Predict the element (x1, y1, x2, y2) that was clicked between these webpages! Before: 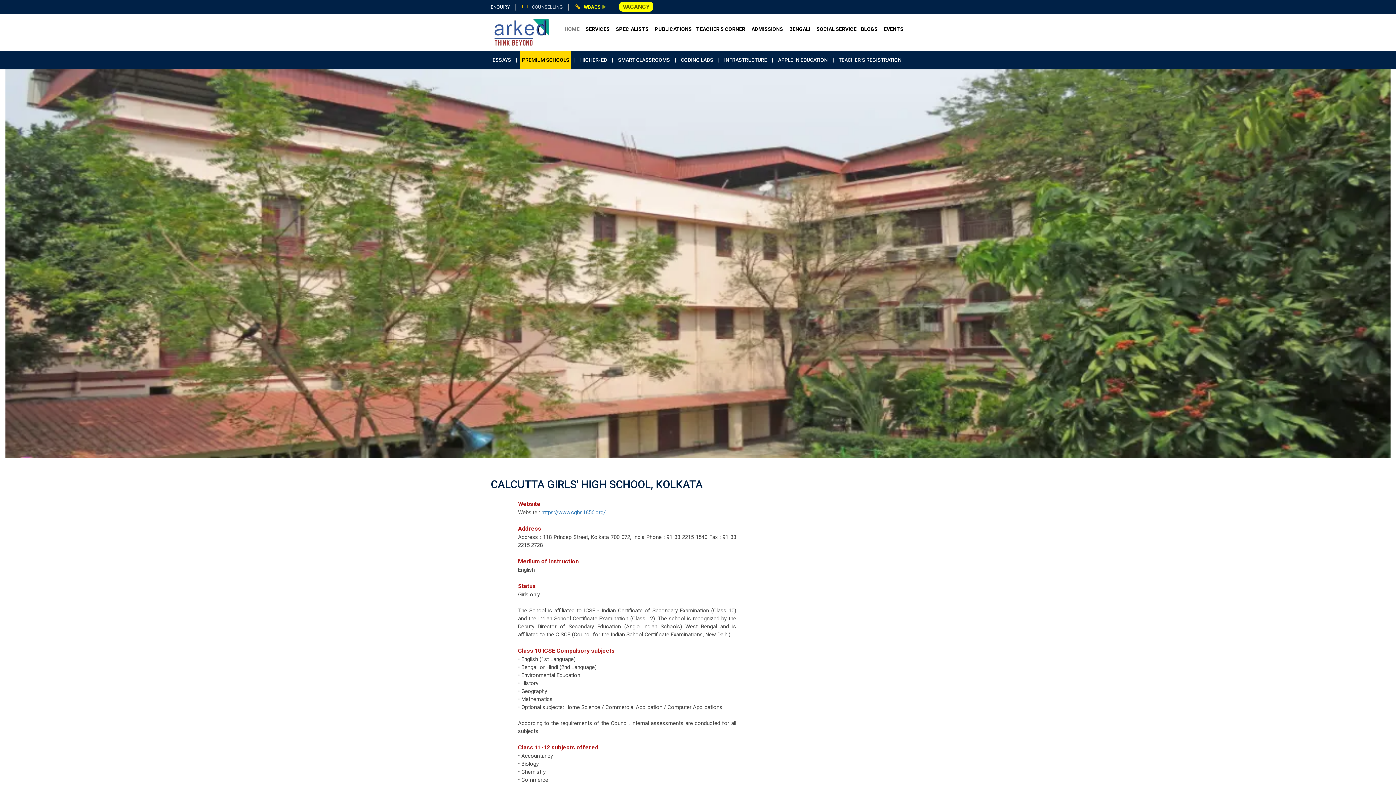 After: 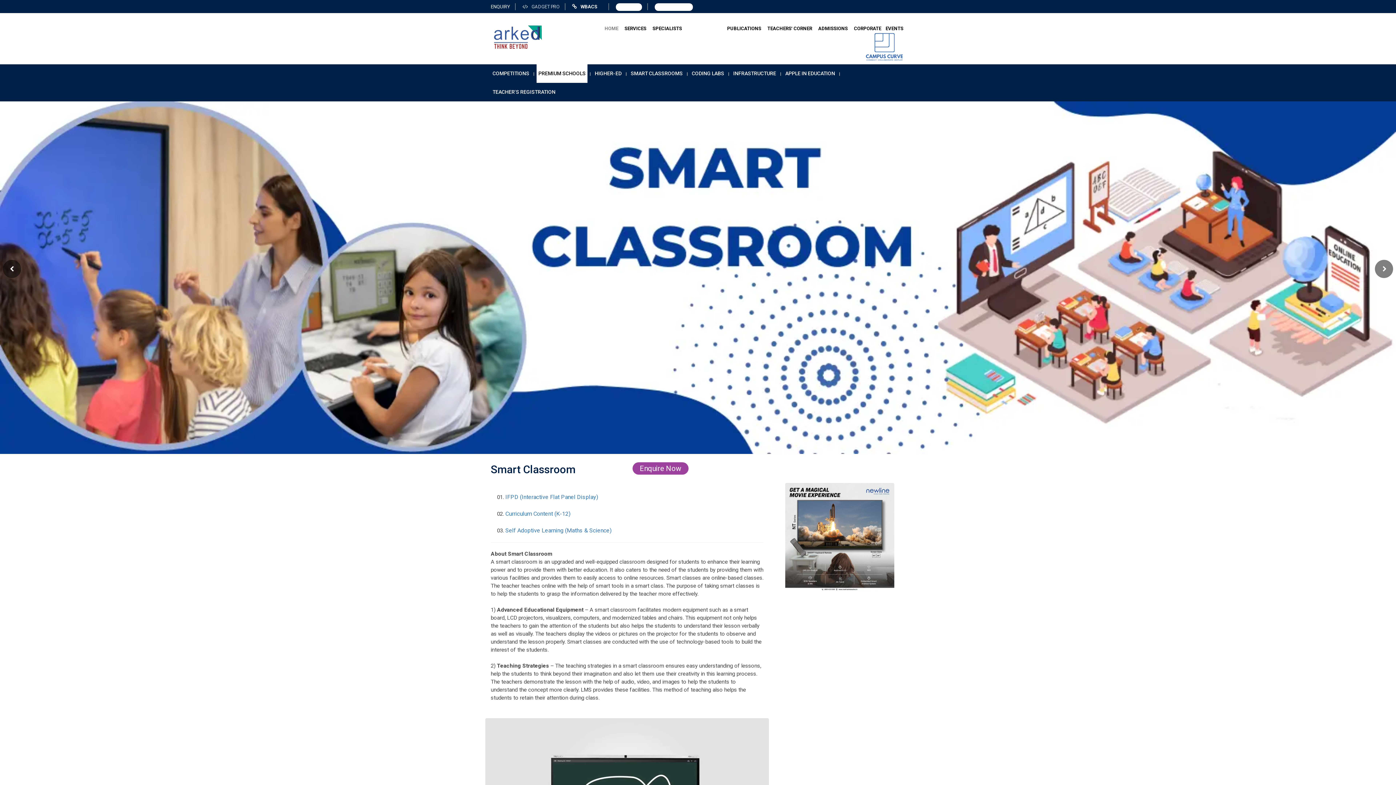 Action: bbox: (616, 50, 672, 69) label: SMART CLASSROOMS